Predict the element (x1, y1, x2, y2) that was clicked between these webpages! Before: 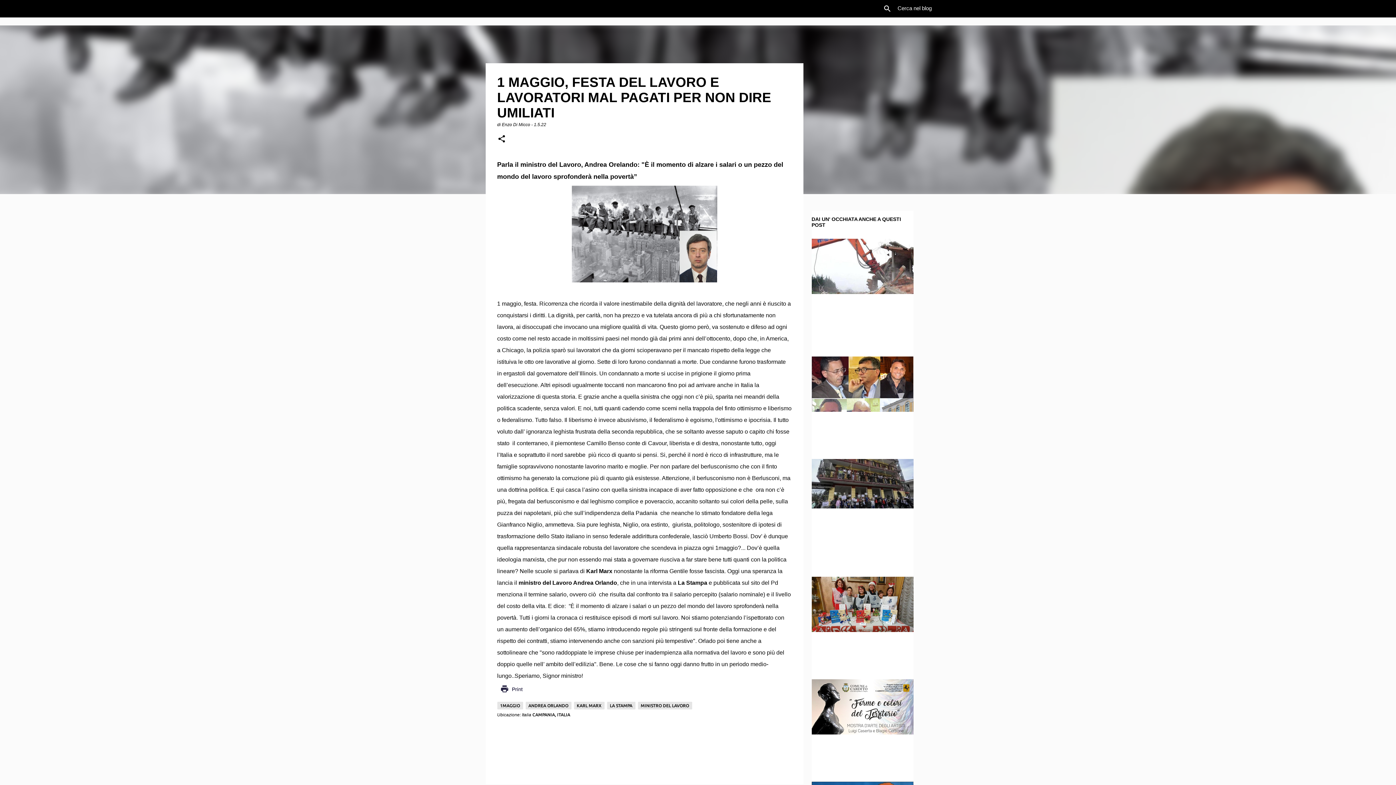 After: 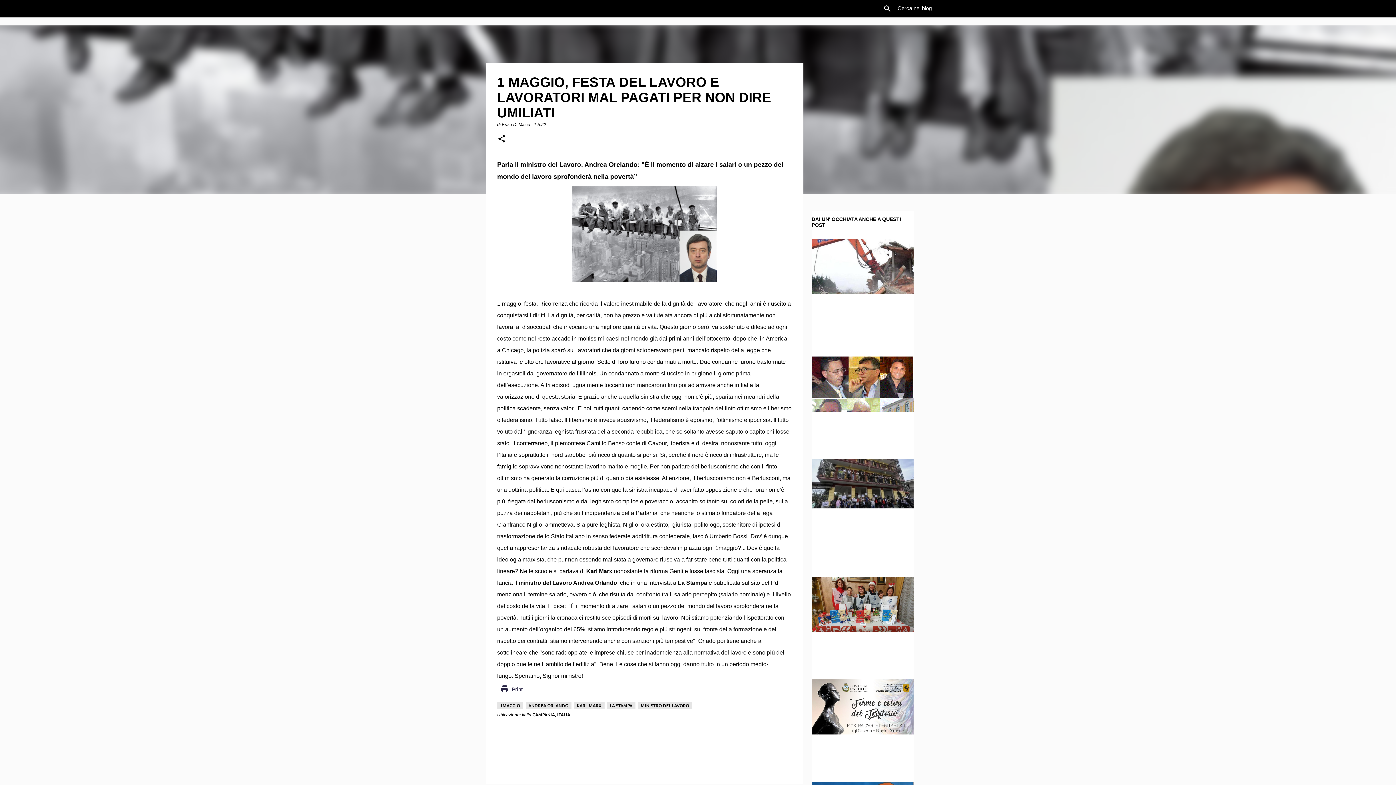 Action: label: CAMPANIA, ITALIA bbox: (532, 712, 570, 717)